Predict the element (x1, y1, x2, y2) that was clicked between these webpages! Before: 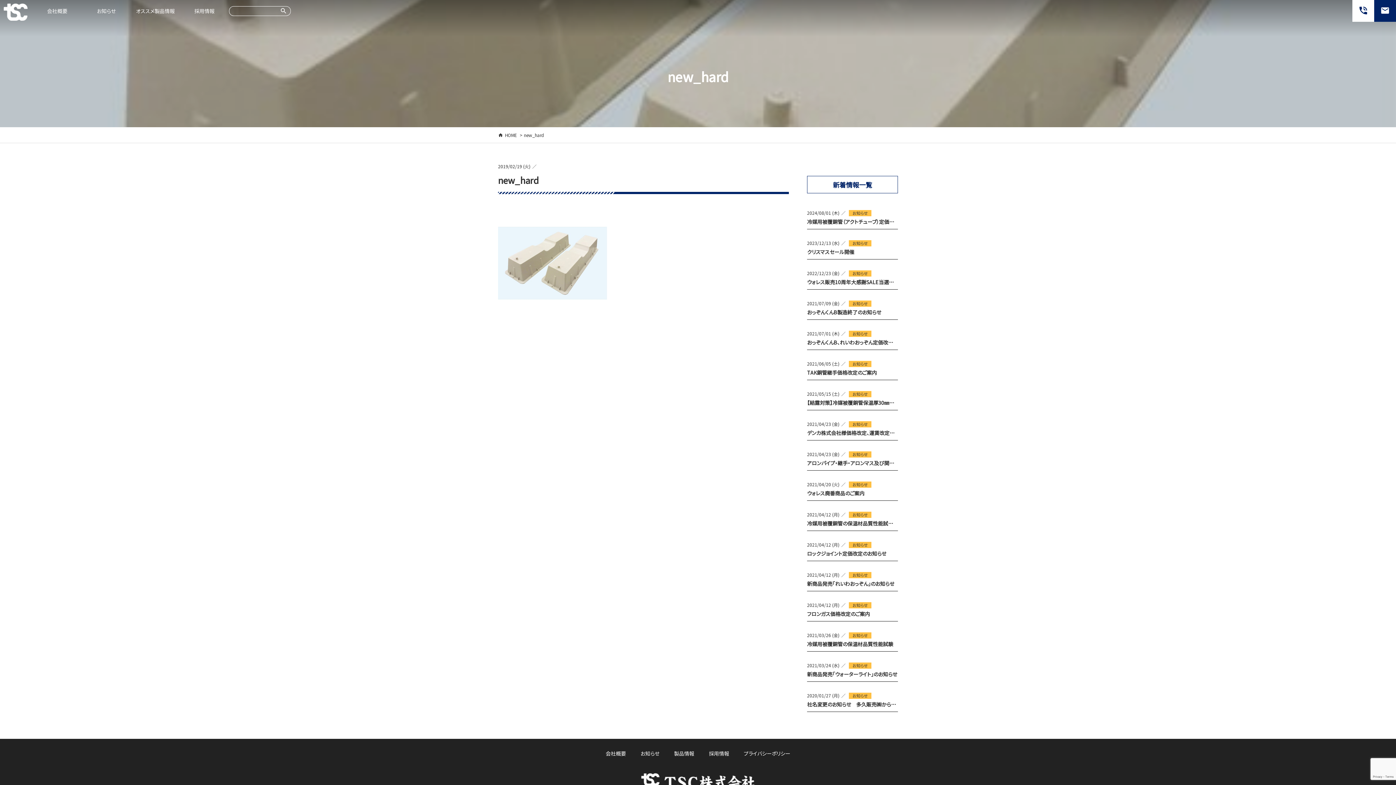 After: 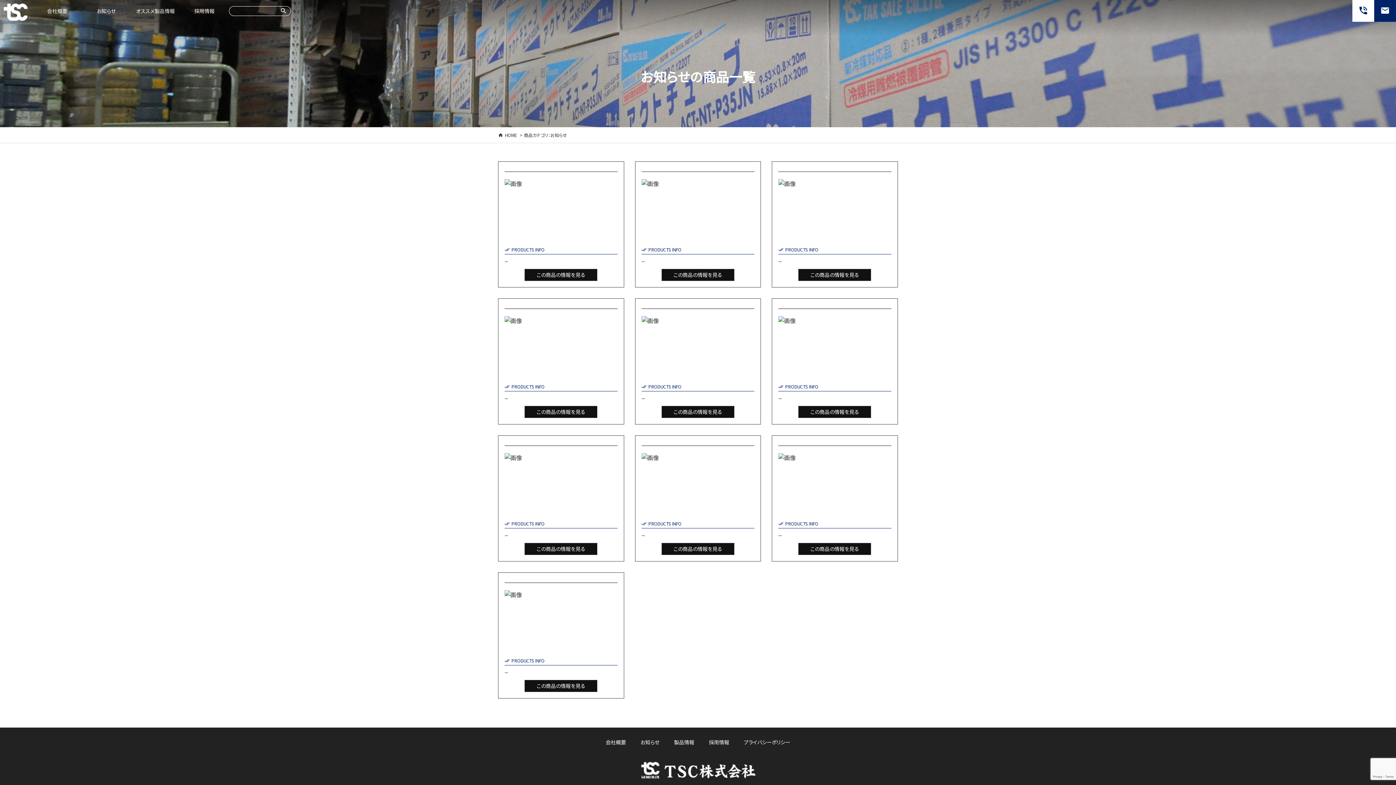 Action: bbox: (849, 391, 871, 397) label: お知らせ